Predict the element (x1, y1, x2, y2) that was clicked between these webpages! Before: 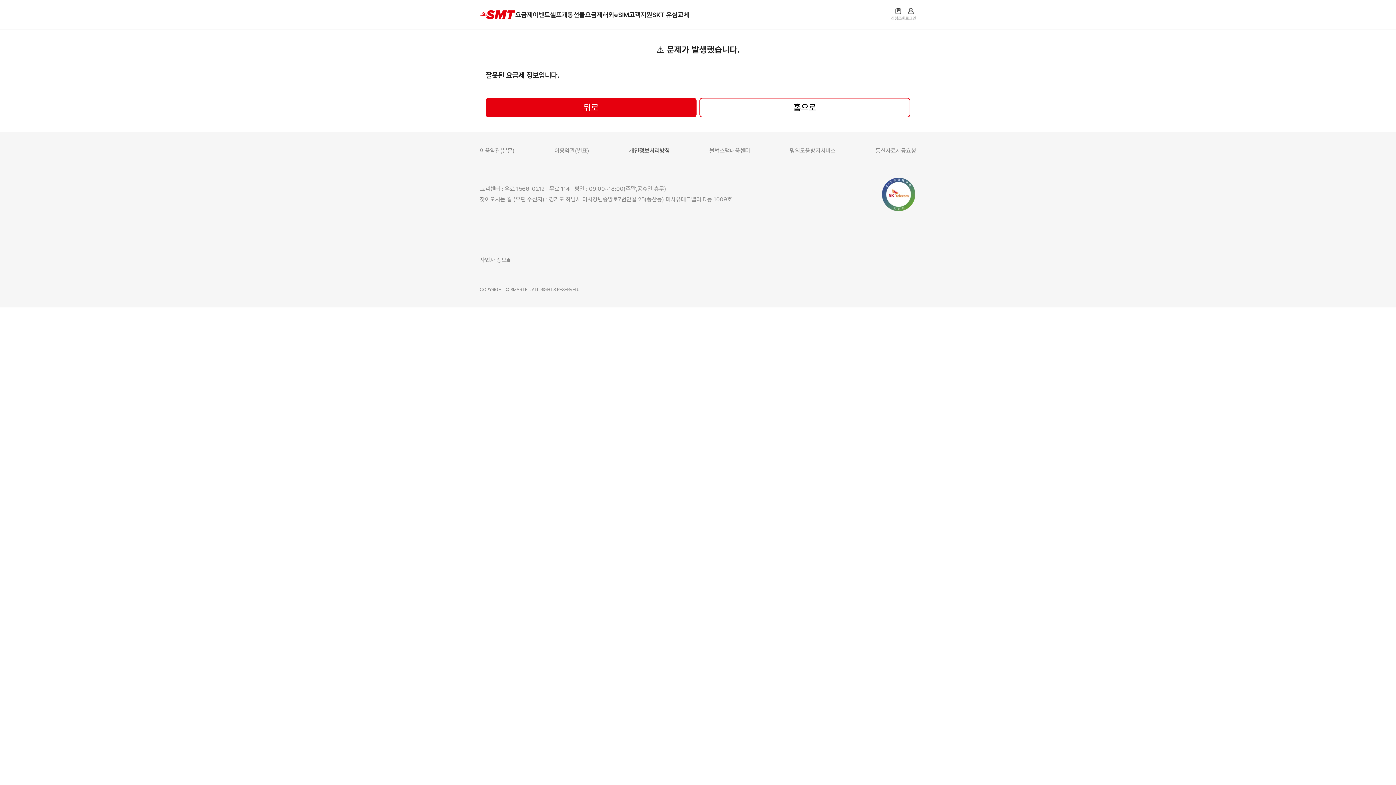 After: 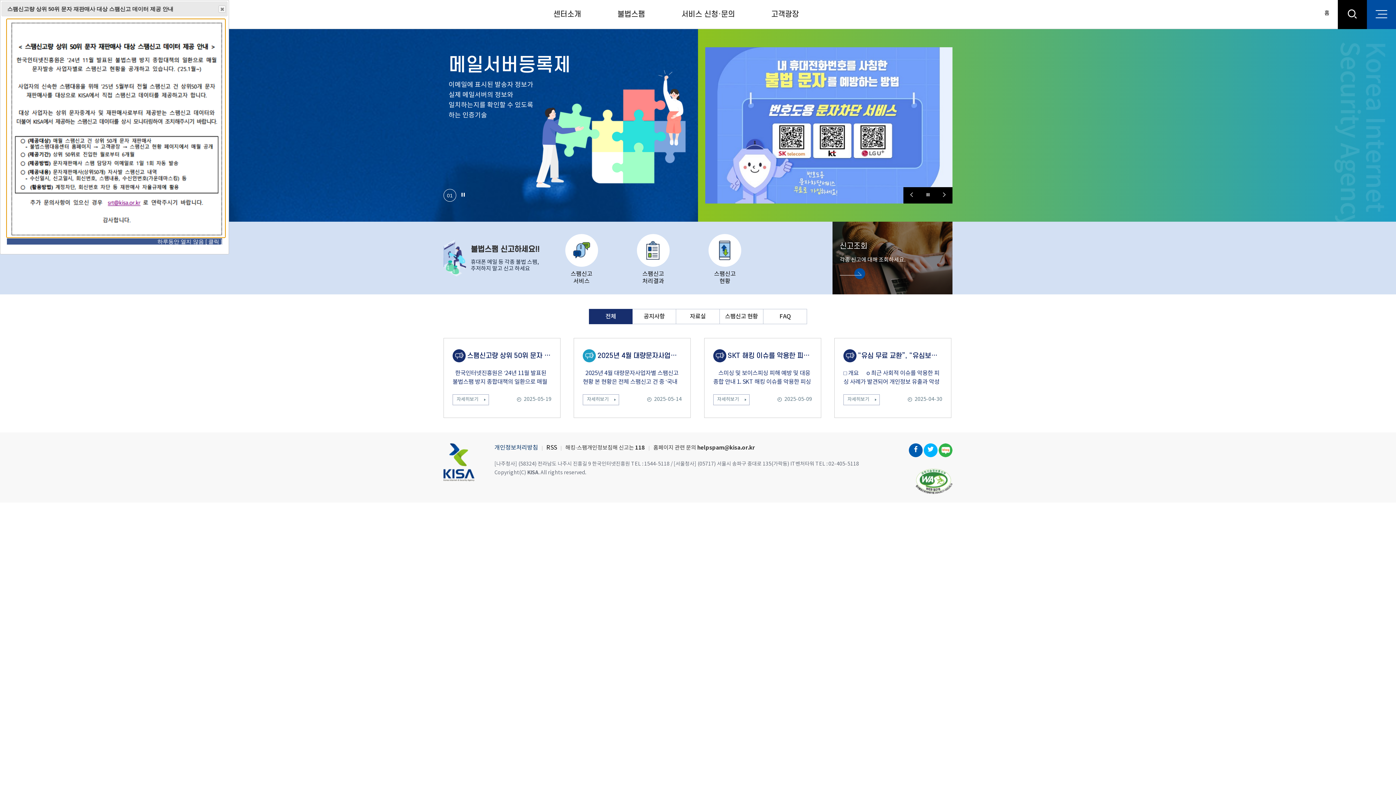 Action: label: 불법스팸대응센터 bbox: (709, 146, 750, 155)